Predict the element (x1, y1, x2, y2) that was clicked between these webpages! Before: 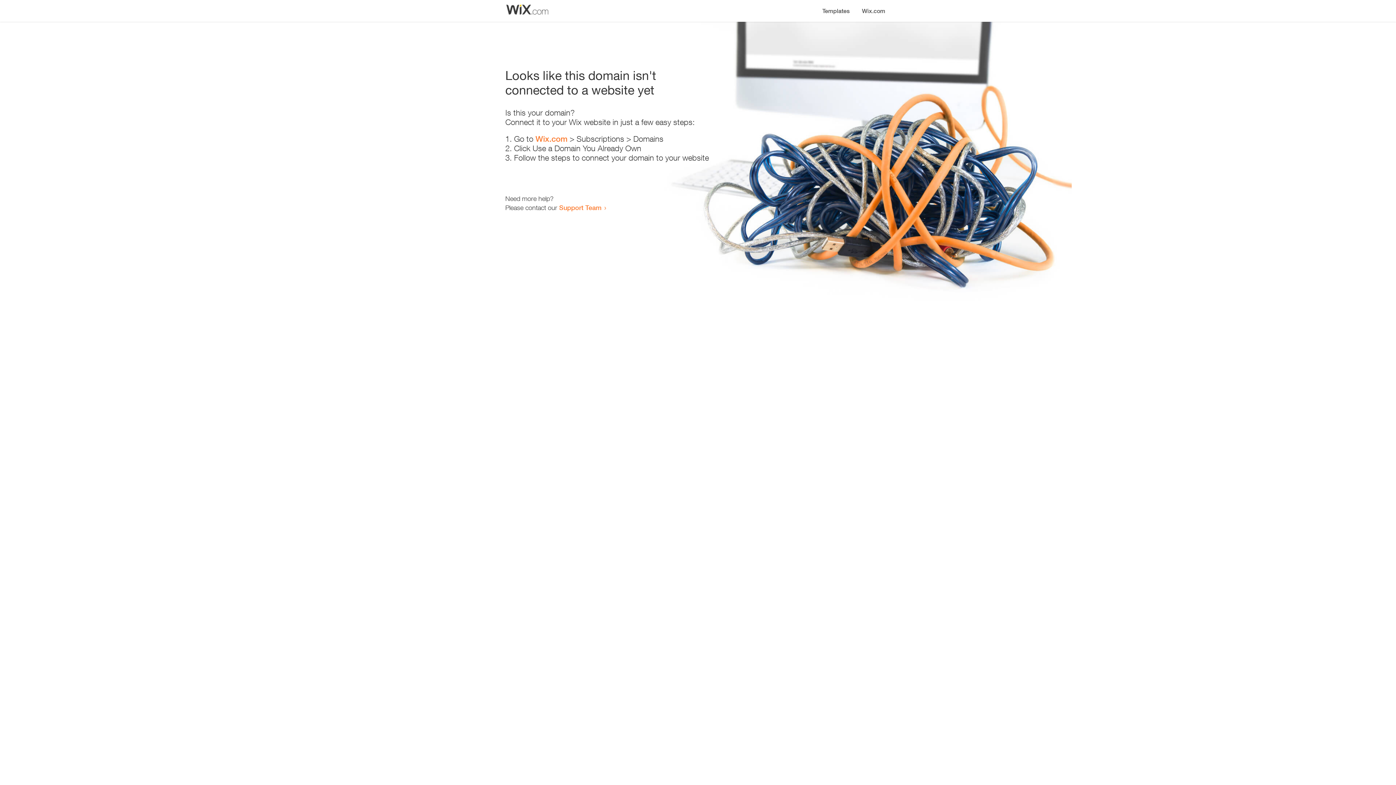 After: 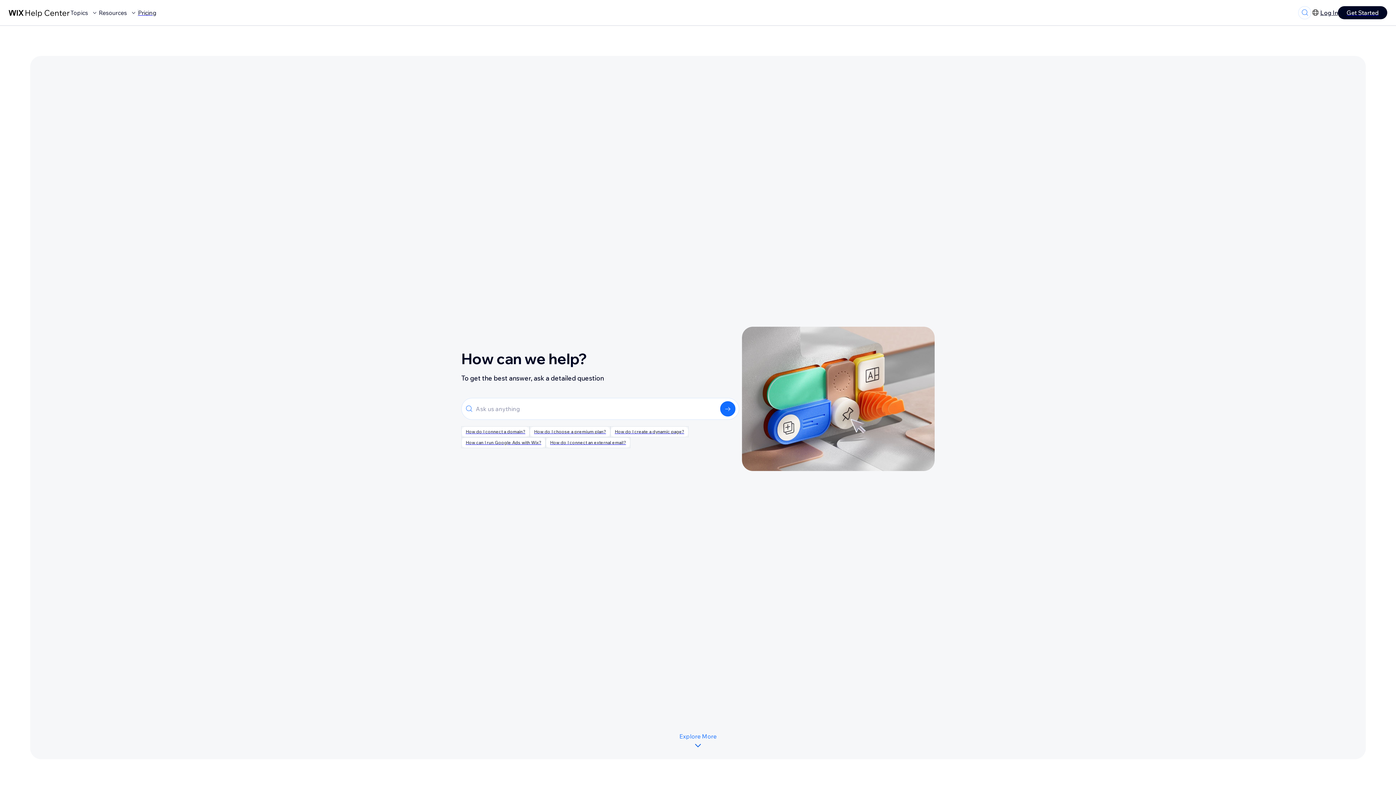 Action: bbox: (559, 203, 601, 211) label: Support Team